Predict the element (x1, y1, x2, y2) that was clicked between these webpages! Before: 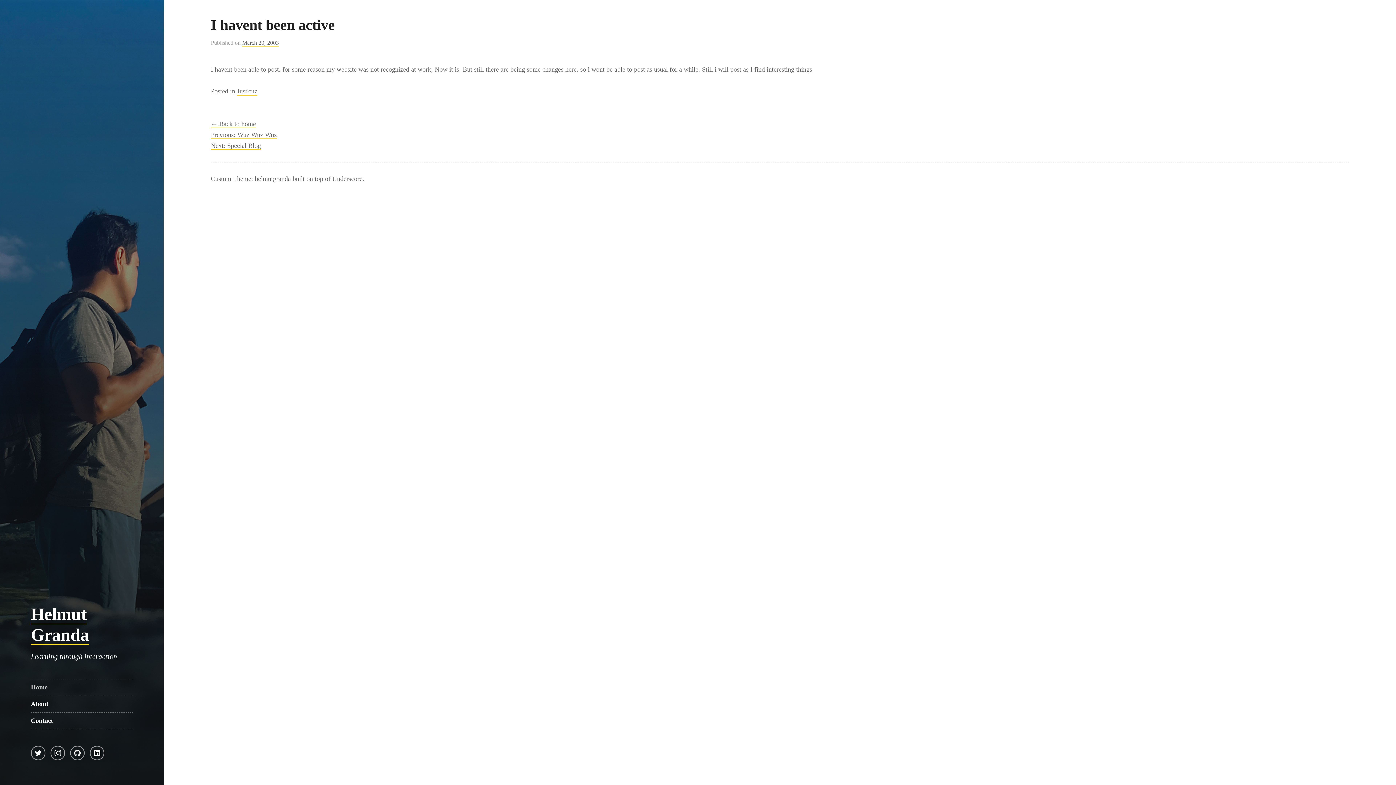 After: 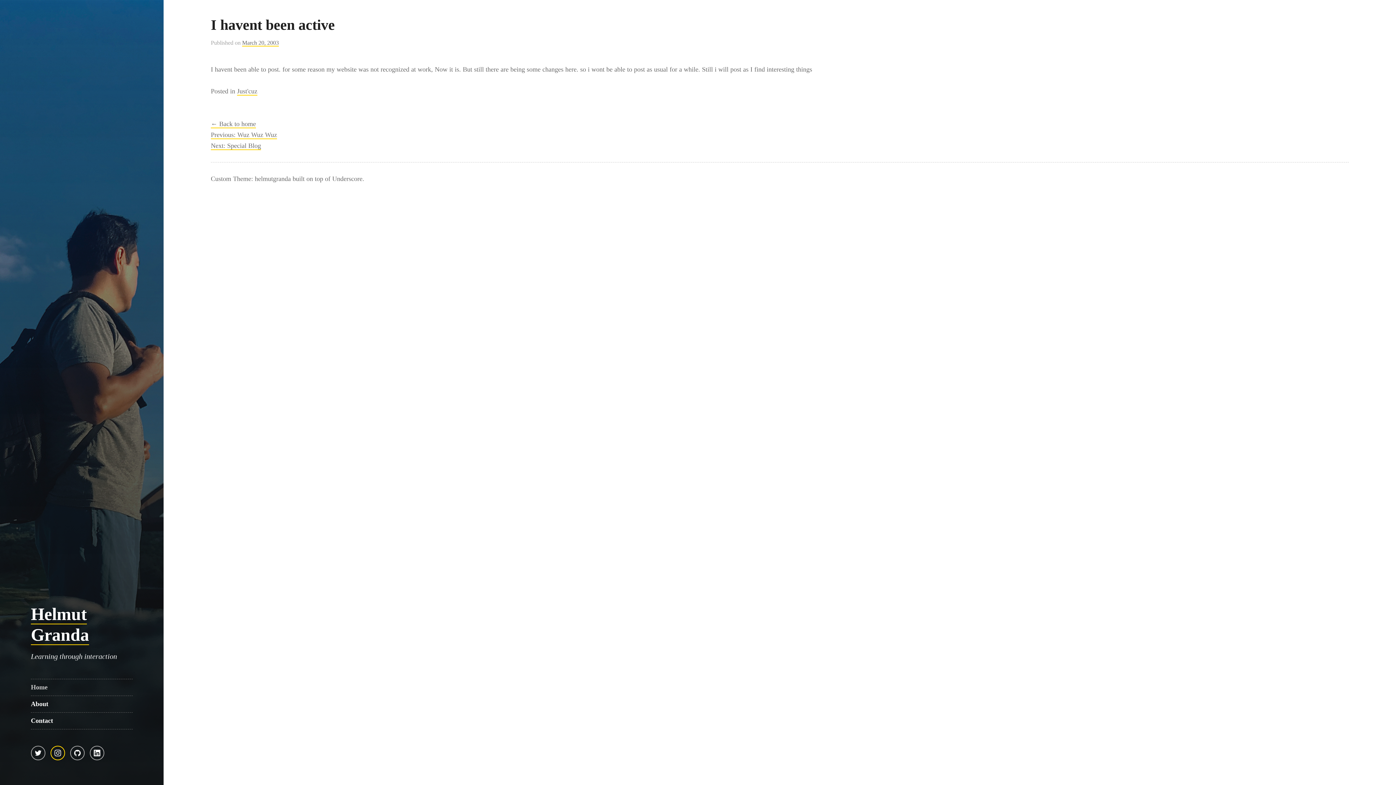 Action: bbox: (50, 746, 65, 760) label: Instagram